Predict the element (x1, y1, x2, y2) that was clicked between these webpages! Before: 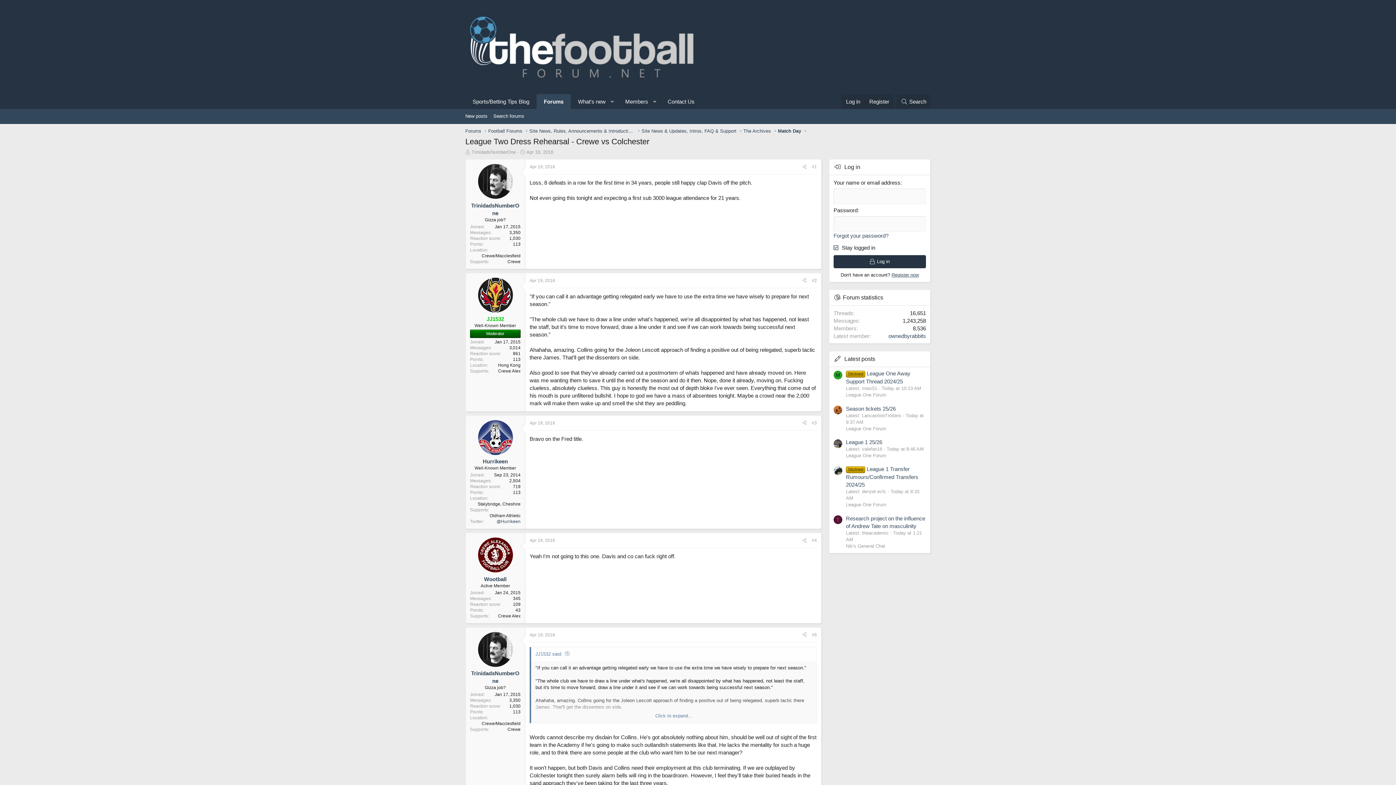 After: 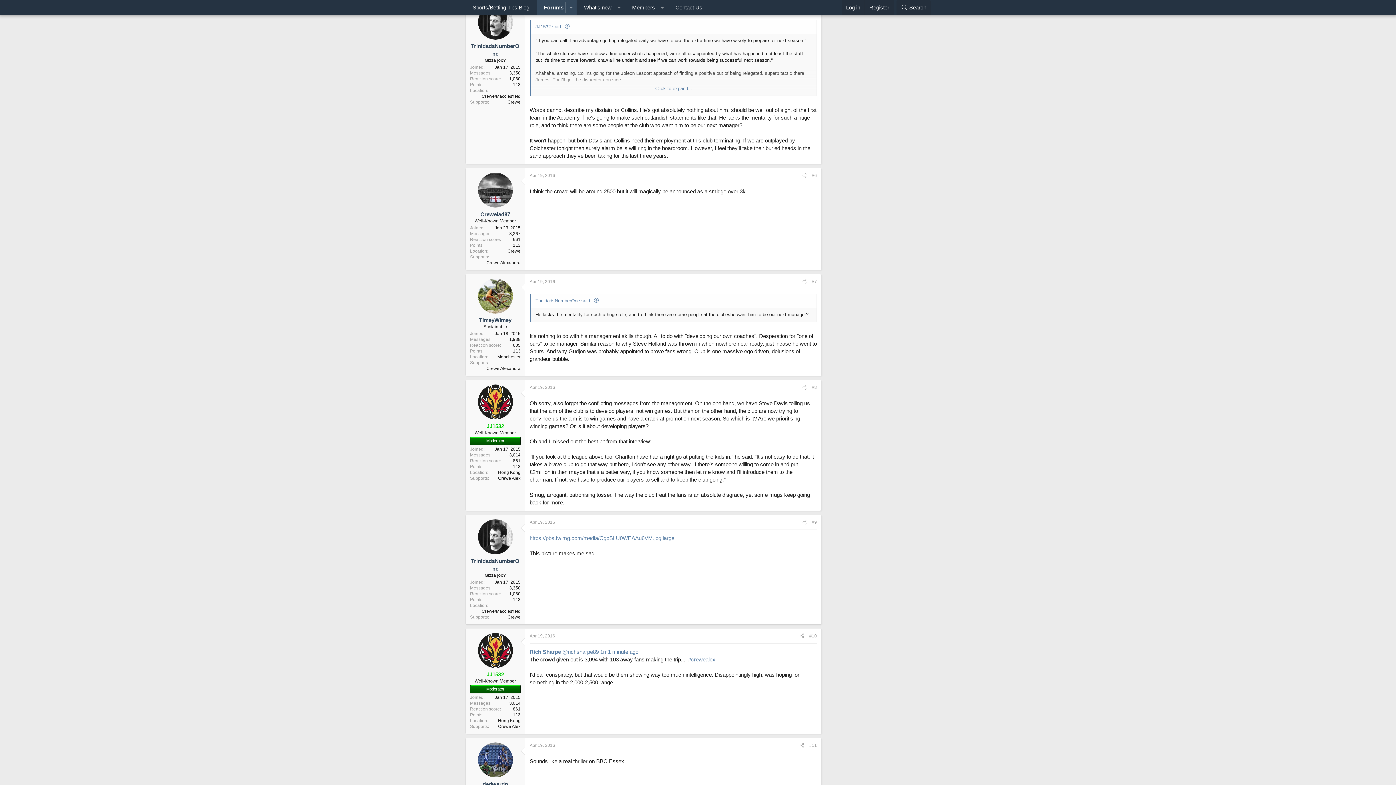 Action: label: #5 bbox: (812, 632, 817, 637)